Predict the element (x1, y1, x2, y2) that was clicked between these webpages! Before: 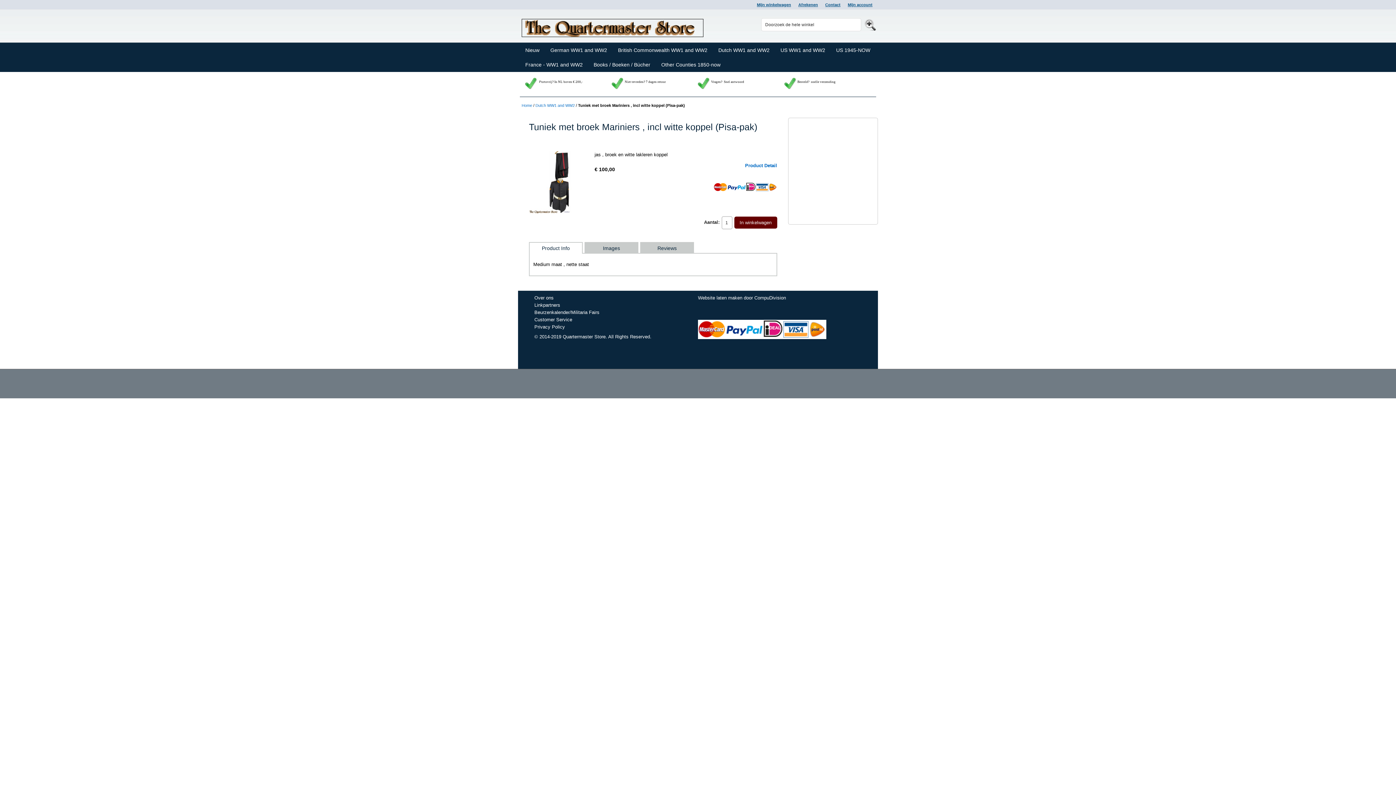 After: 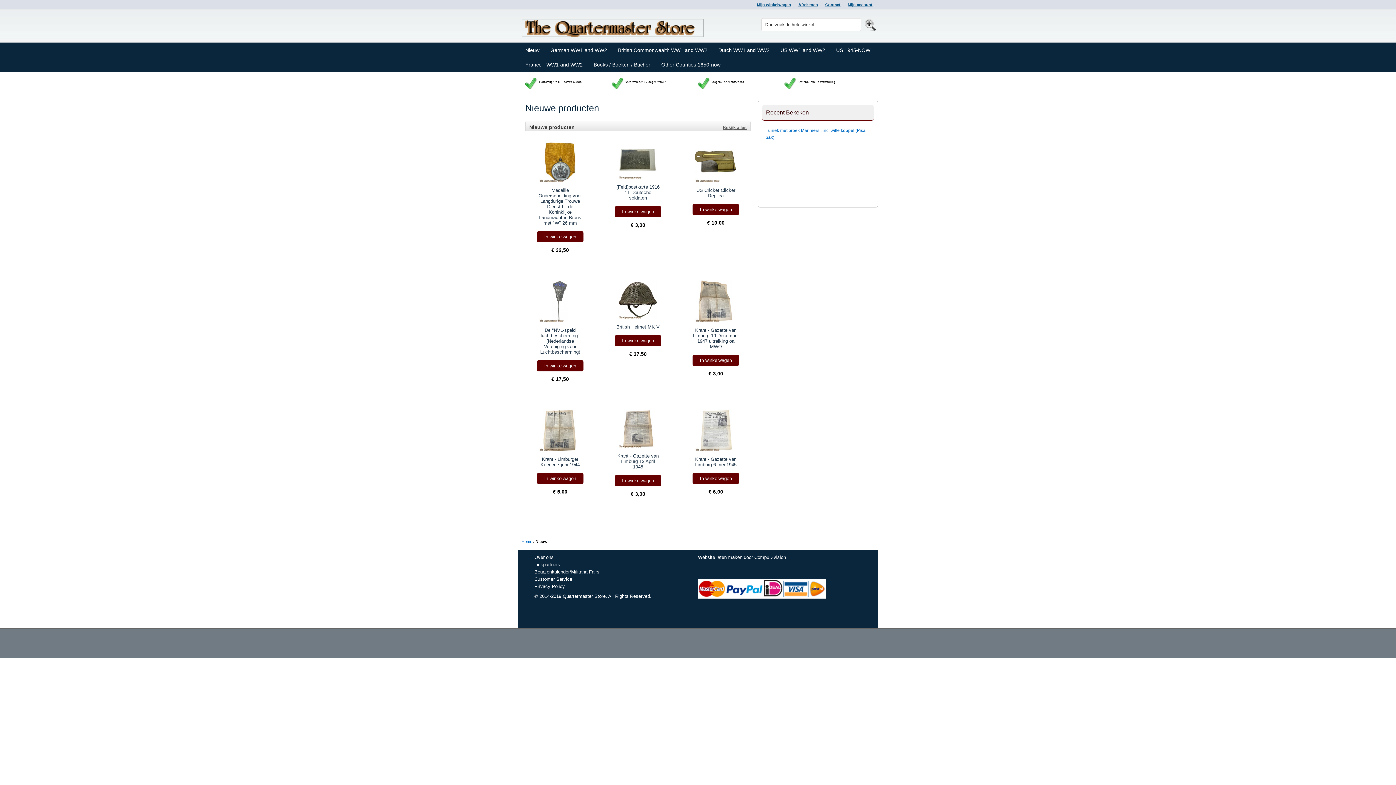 Action: bbox: (520, 42, 545, 57) label: Nieuw